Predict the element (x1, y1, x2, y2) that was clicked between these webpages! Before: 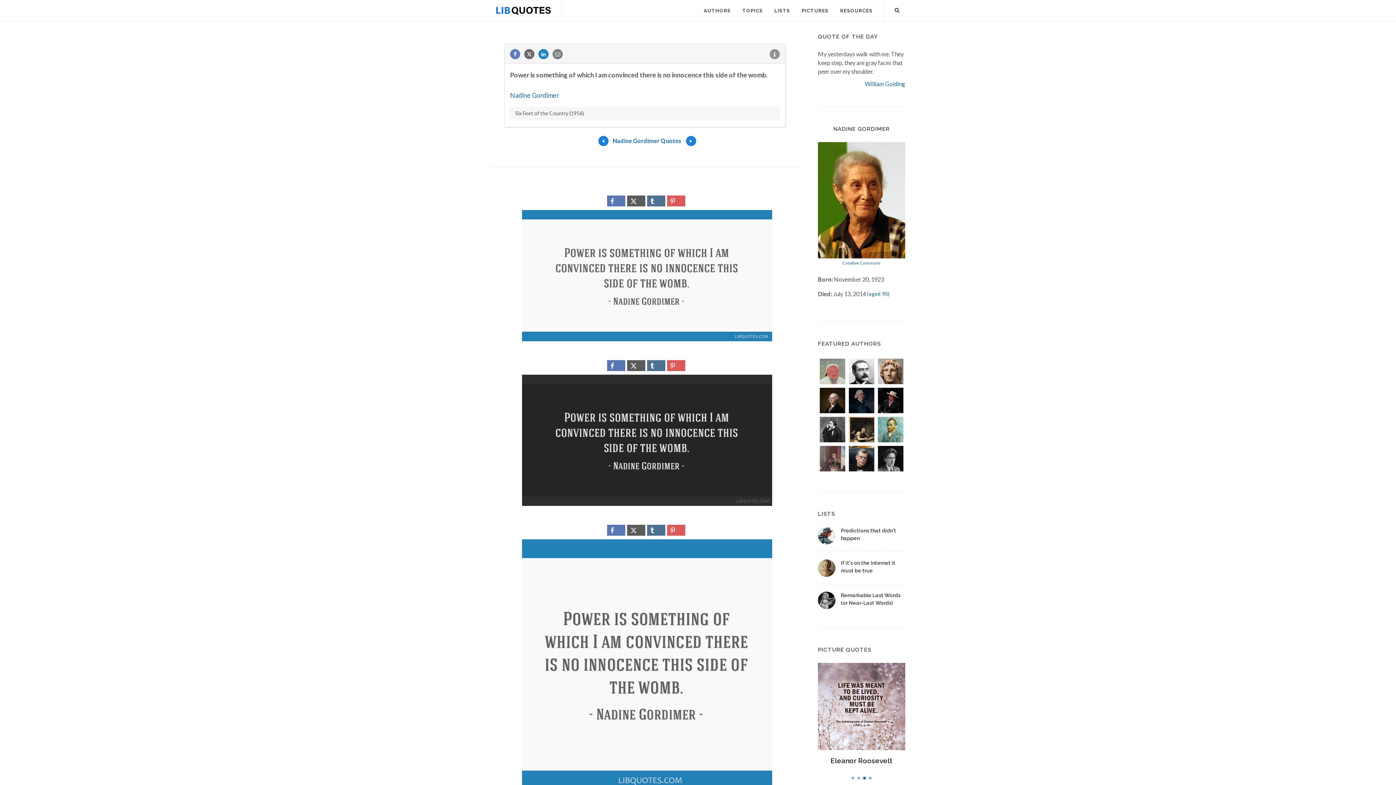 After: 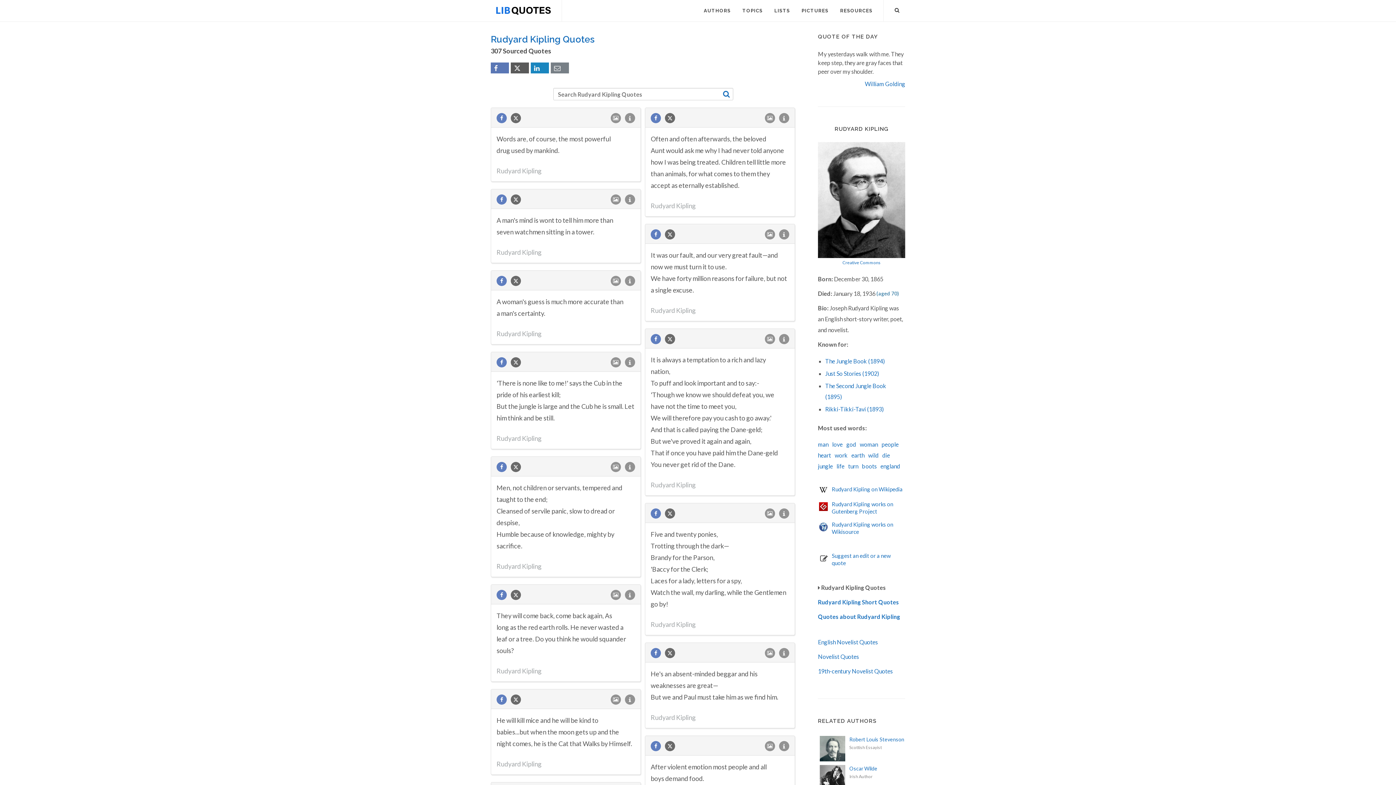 Action: bbox: (847, 357, 876, 386)